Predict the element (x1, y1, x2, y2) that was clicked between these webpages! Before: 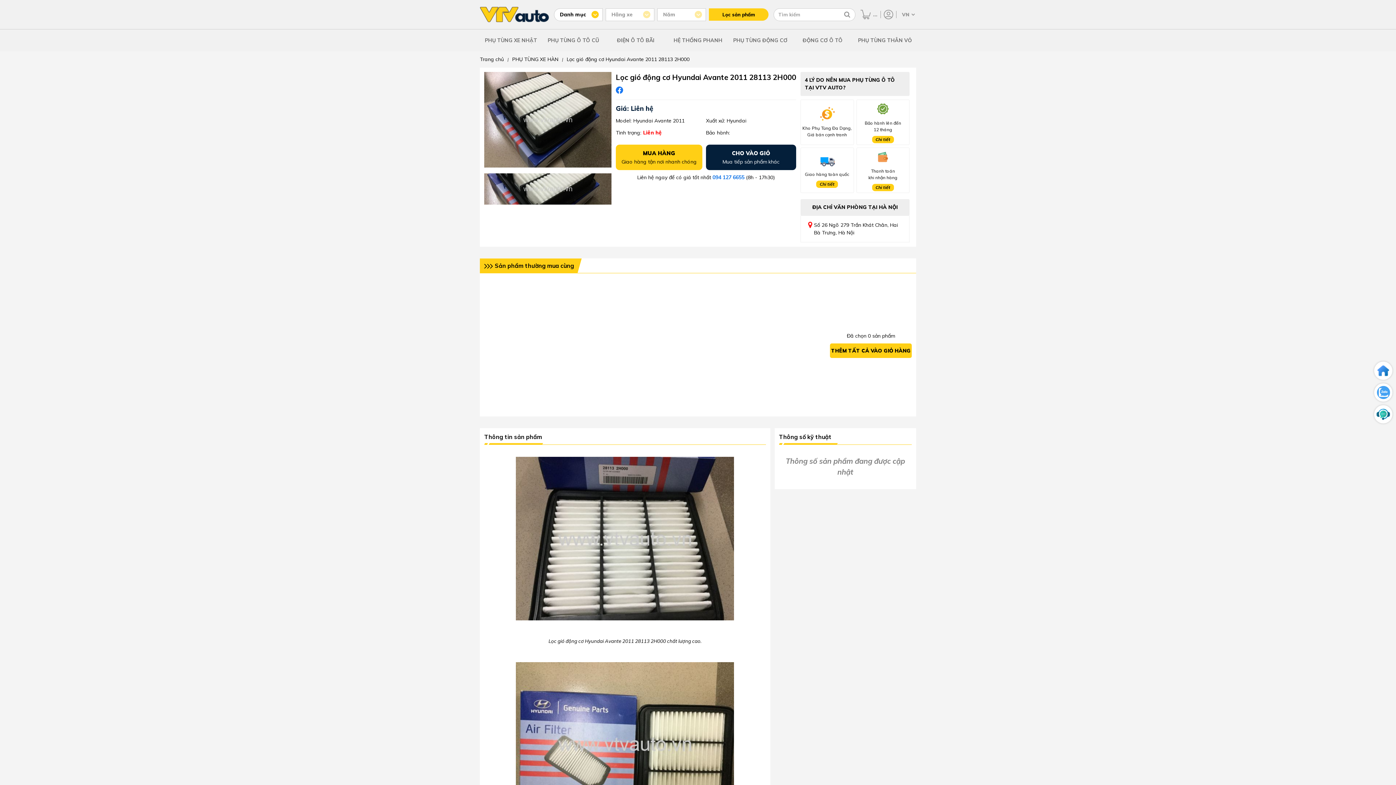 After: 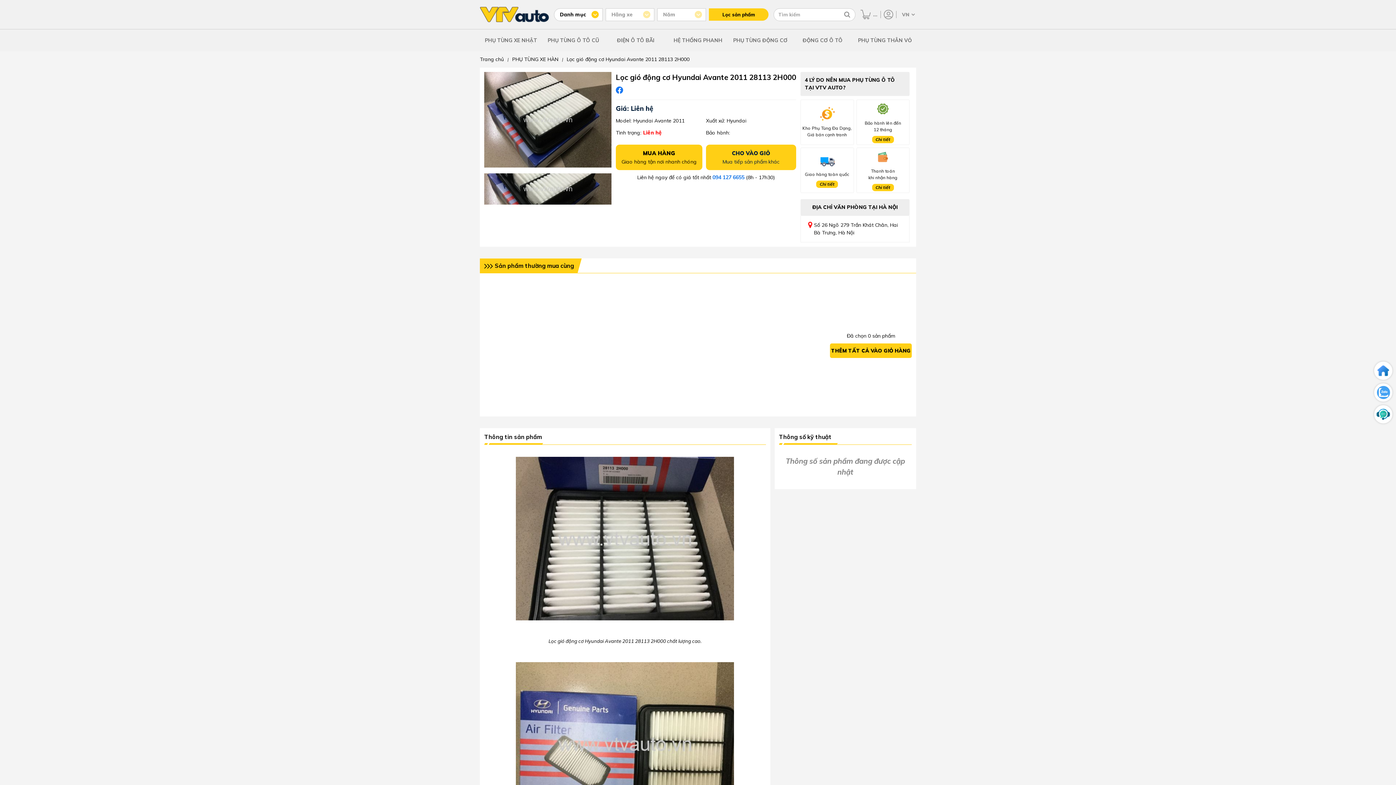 Action: label: CHO VÀO GIỎ
Mua tiếp sản phẩm khác bbox: (706, 144, 796, 170)